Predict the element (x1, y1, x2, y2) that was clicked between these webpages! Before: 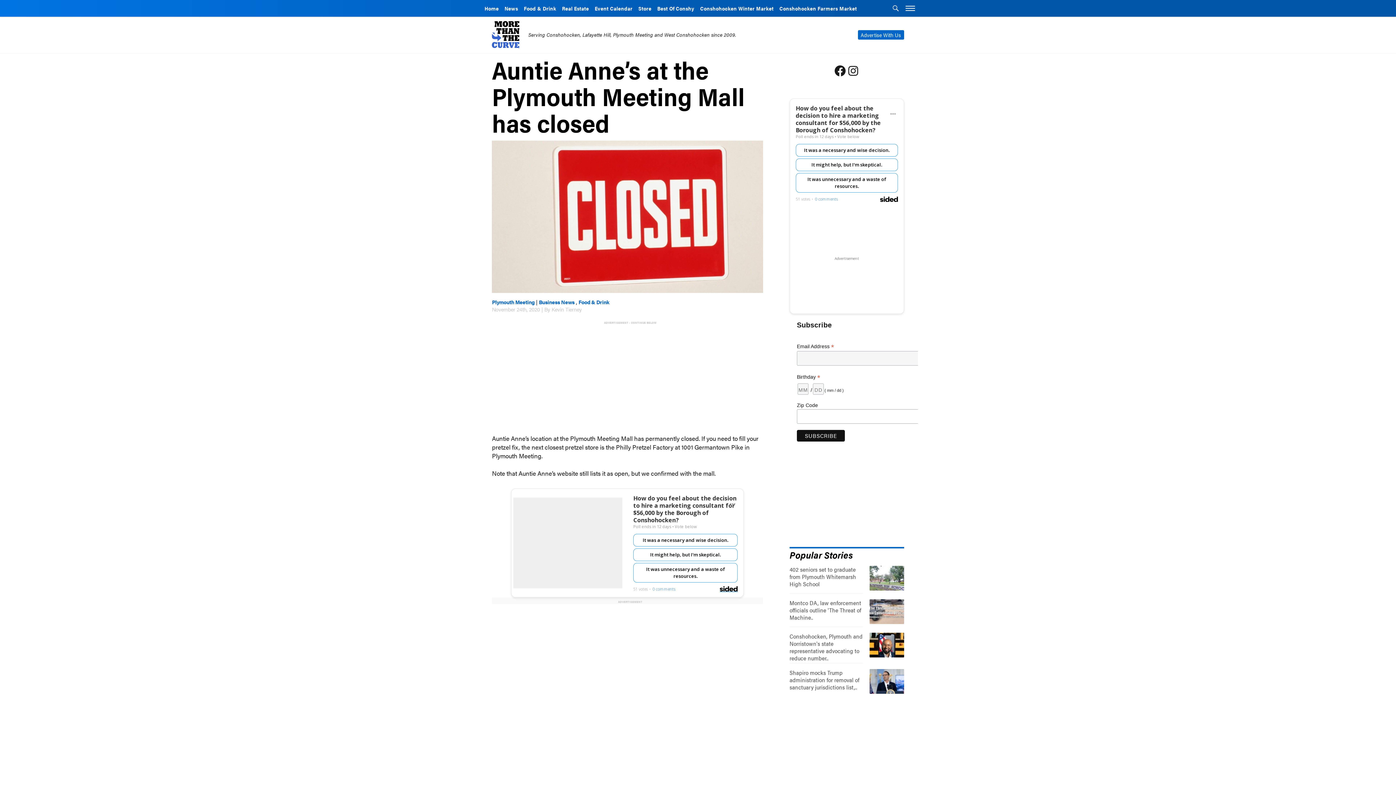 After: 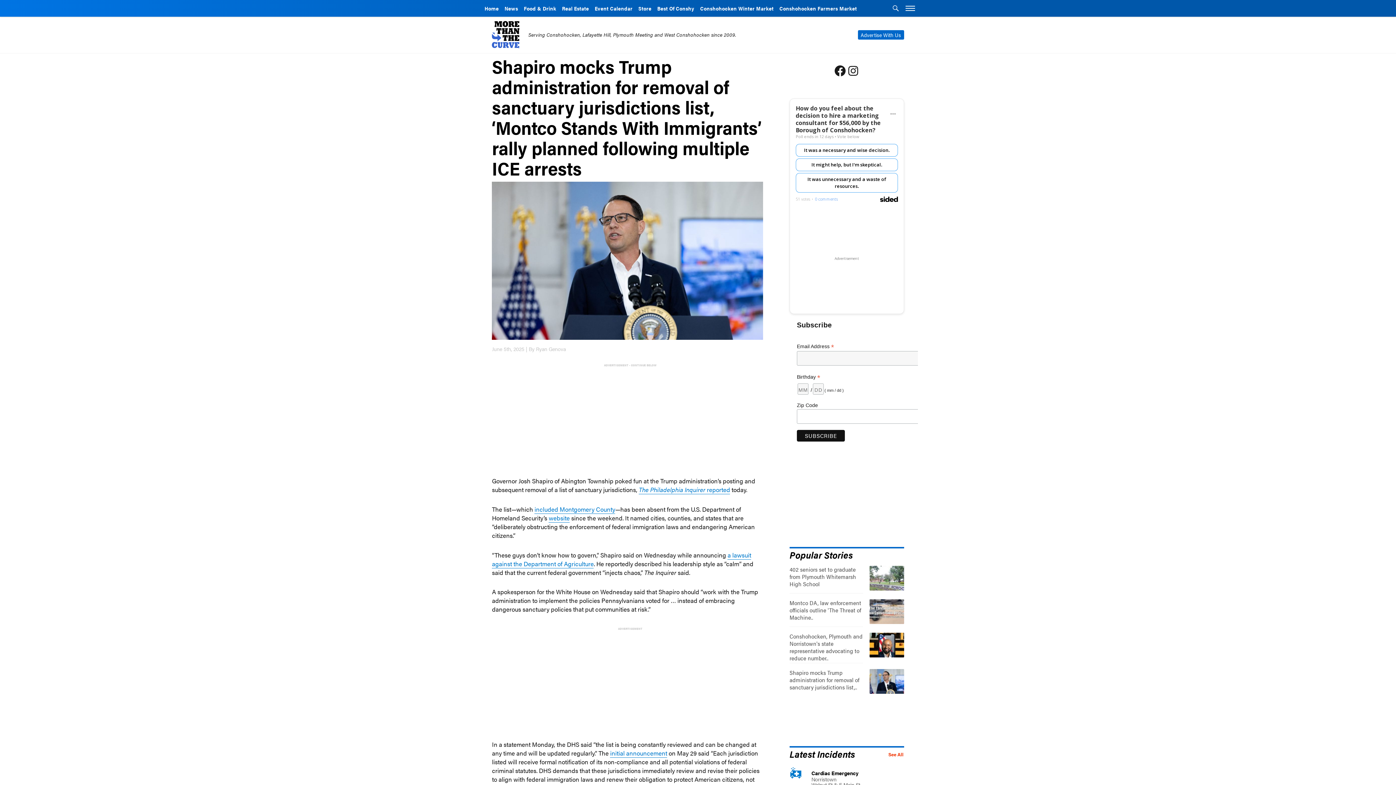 Action: bbox: (789, 669, 904, 697) label: Shapiro mocks Trump administration for removal of sanctuary jurisdictions list,..